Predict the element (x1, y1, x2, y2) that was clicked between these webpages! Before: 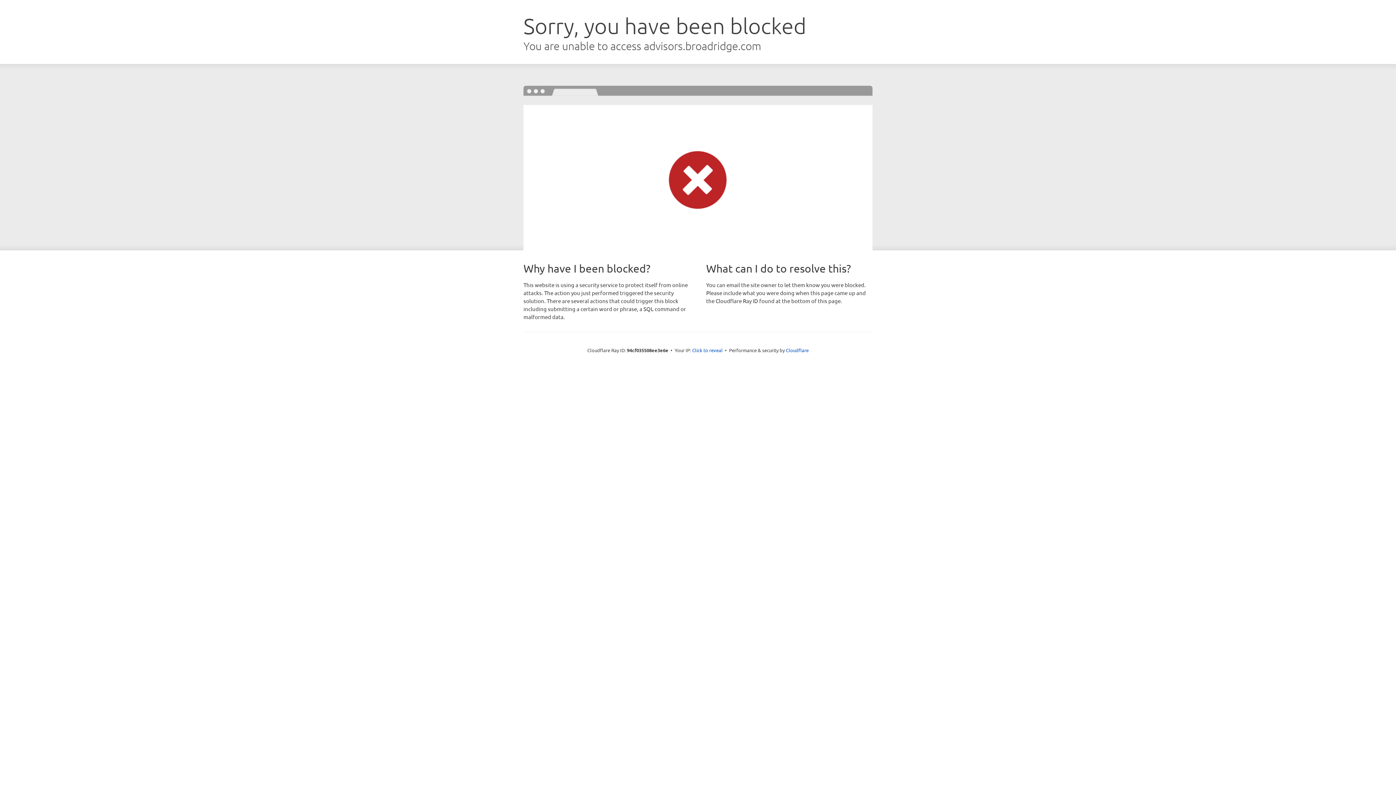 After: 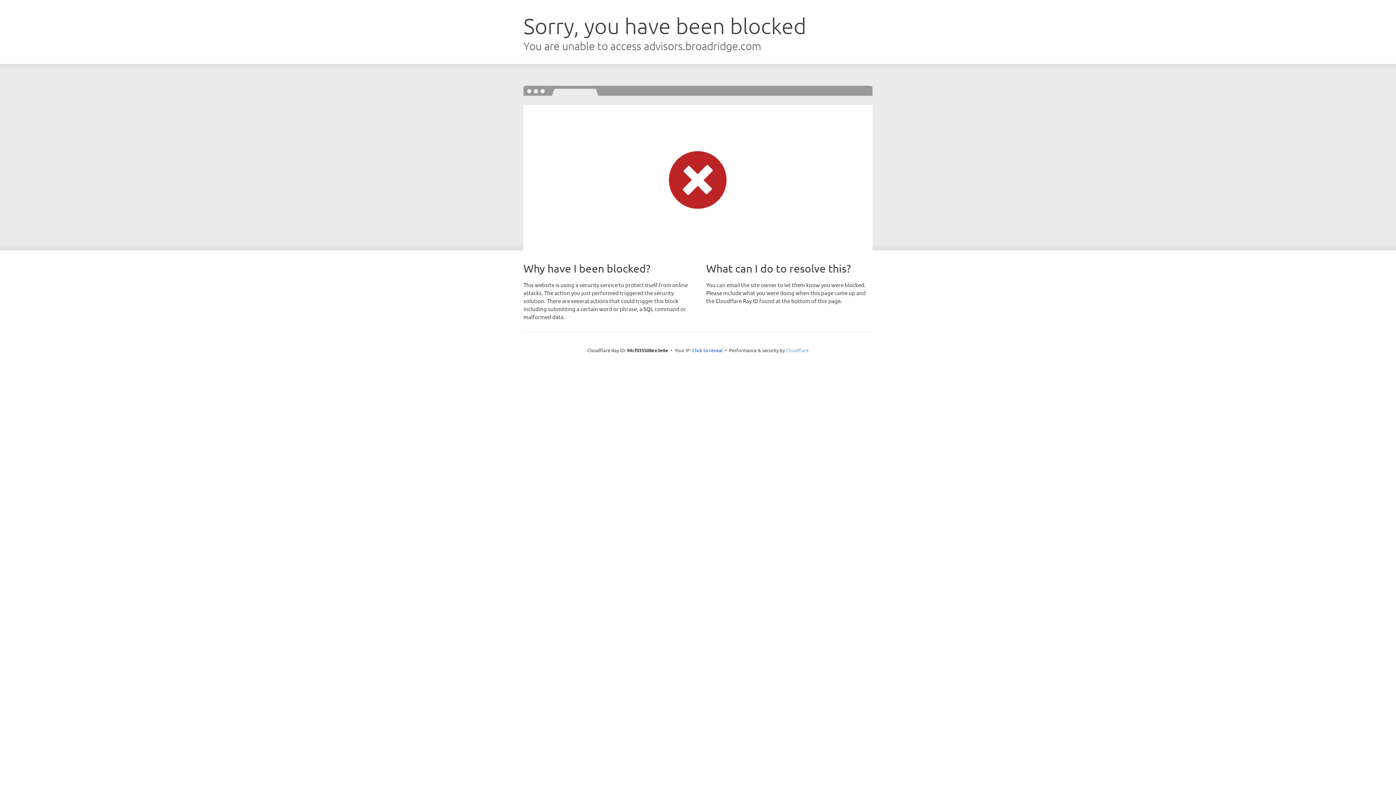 Action: label: Cloudflare bbox: (786, 347, 808, 353)